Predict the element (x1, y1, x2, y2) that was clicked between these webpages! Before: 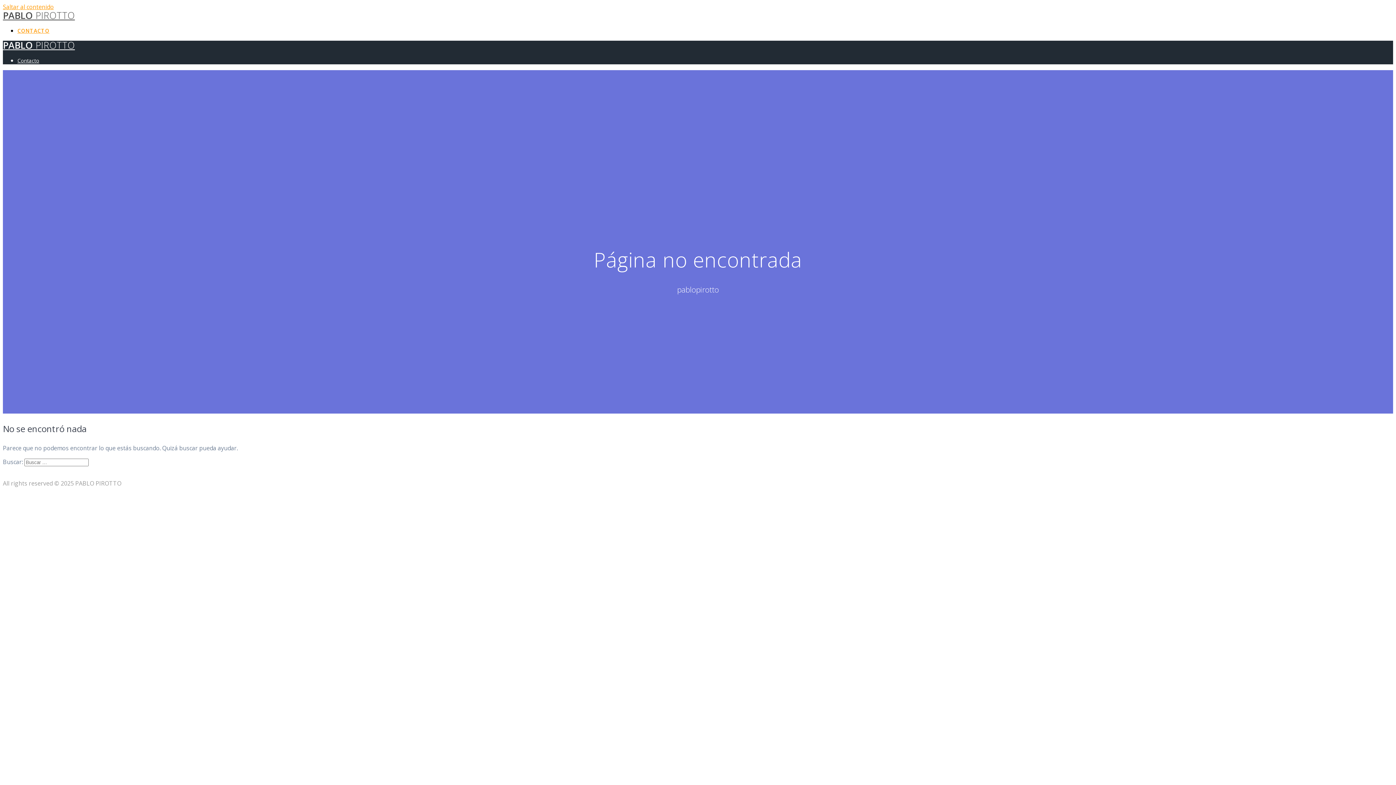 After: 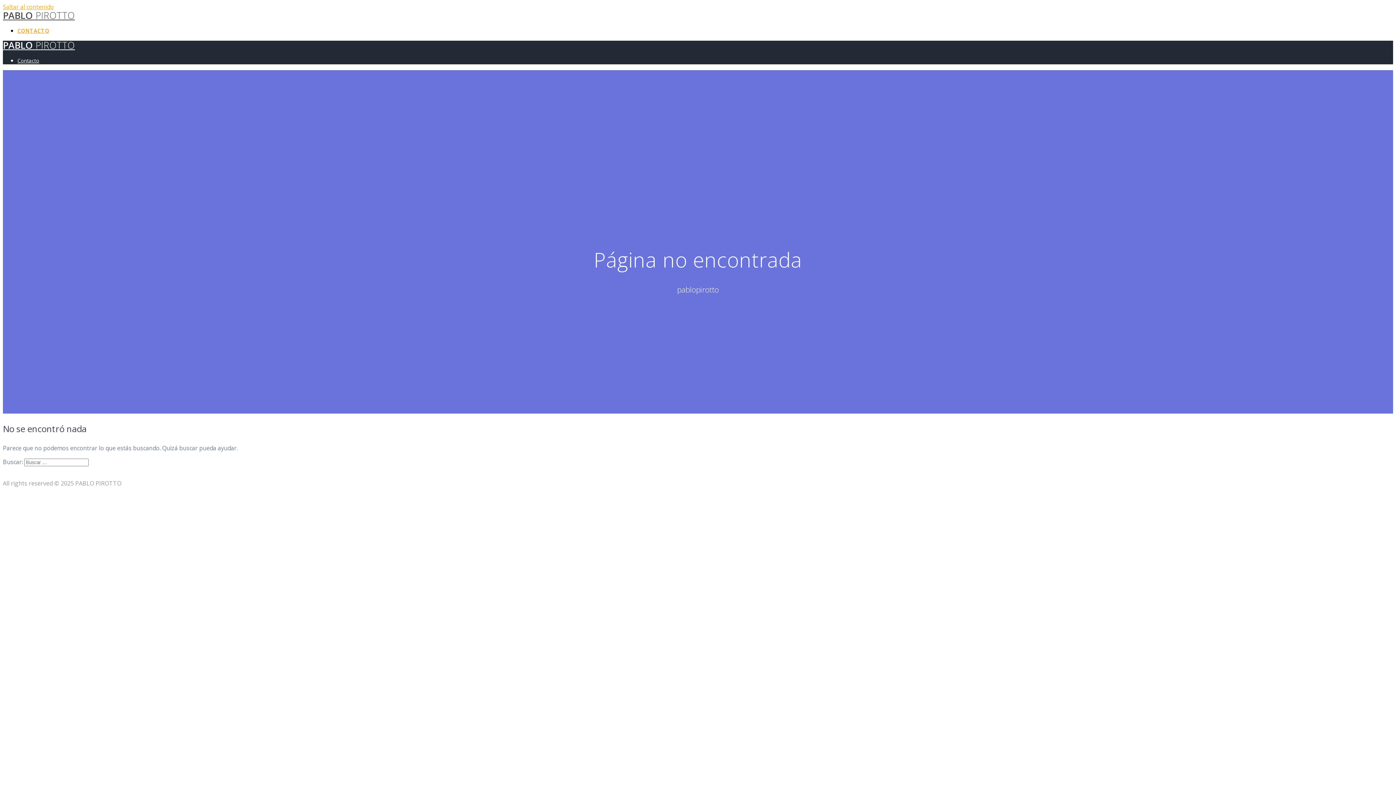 Action: label: Saltar al contenido bbox: (2, 2, 53, 10)